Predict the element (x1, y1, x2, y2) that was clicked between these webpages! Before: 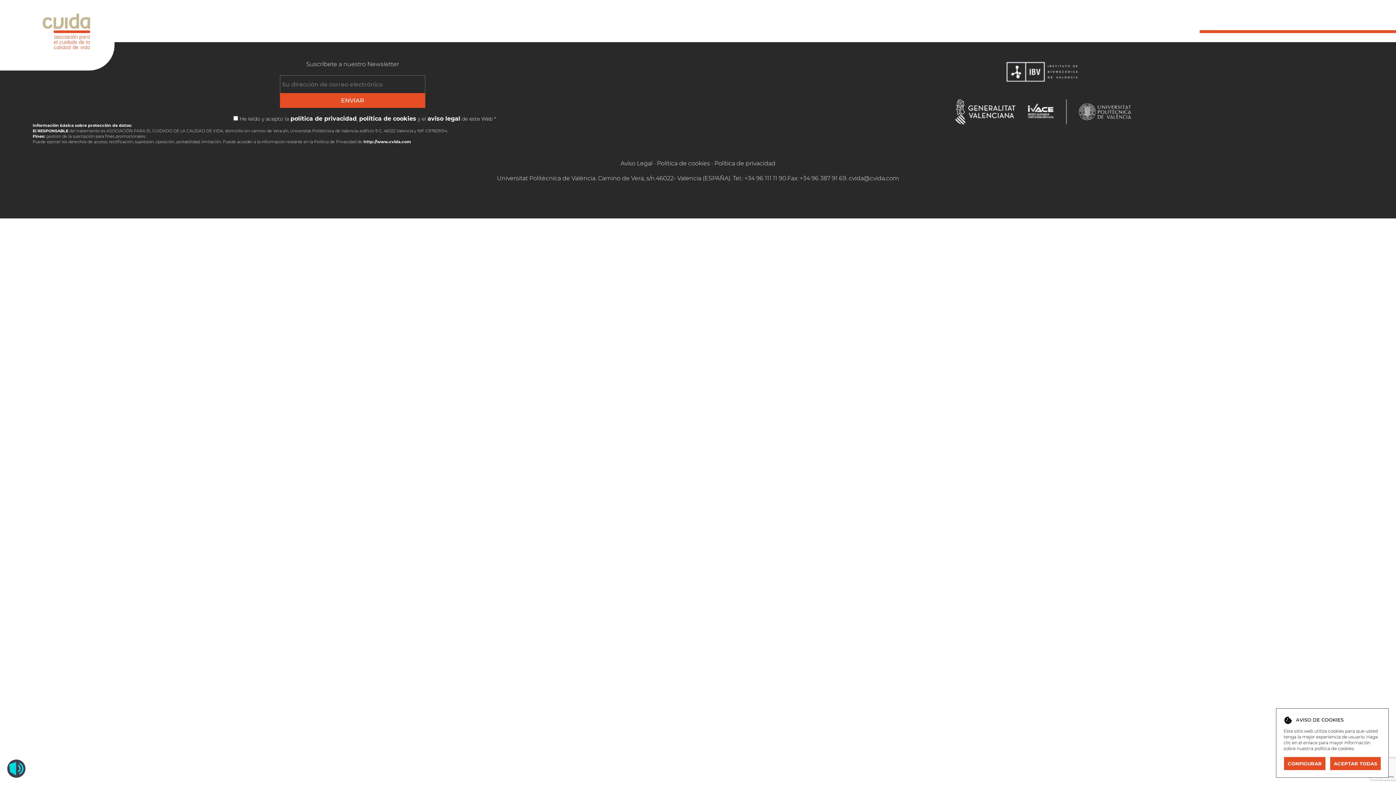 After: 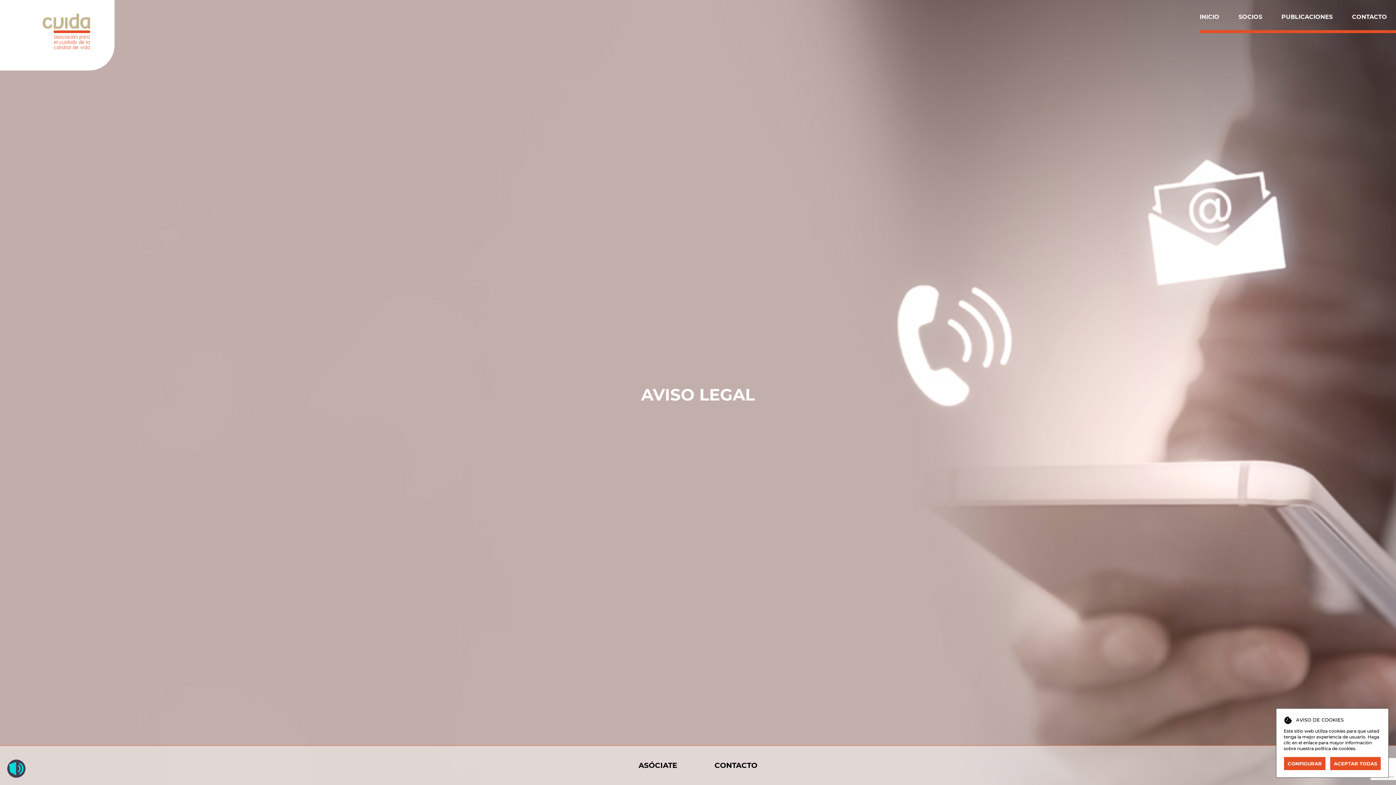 Action: bbox: (620, 160, 652, 166) label: Aviso Legal